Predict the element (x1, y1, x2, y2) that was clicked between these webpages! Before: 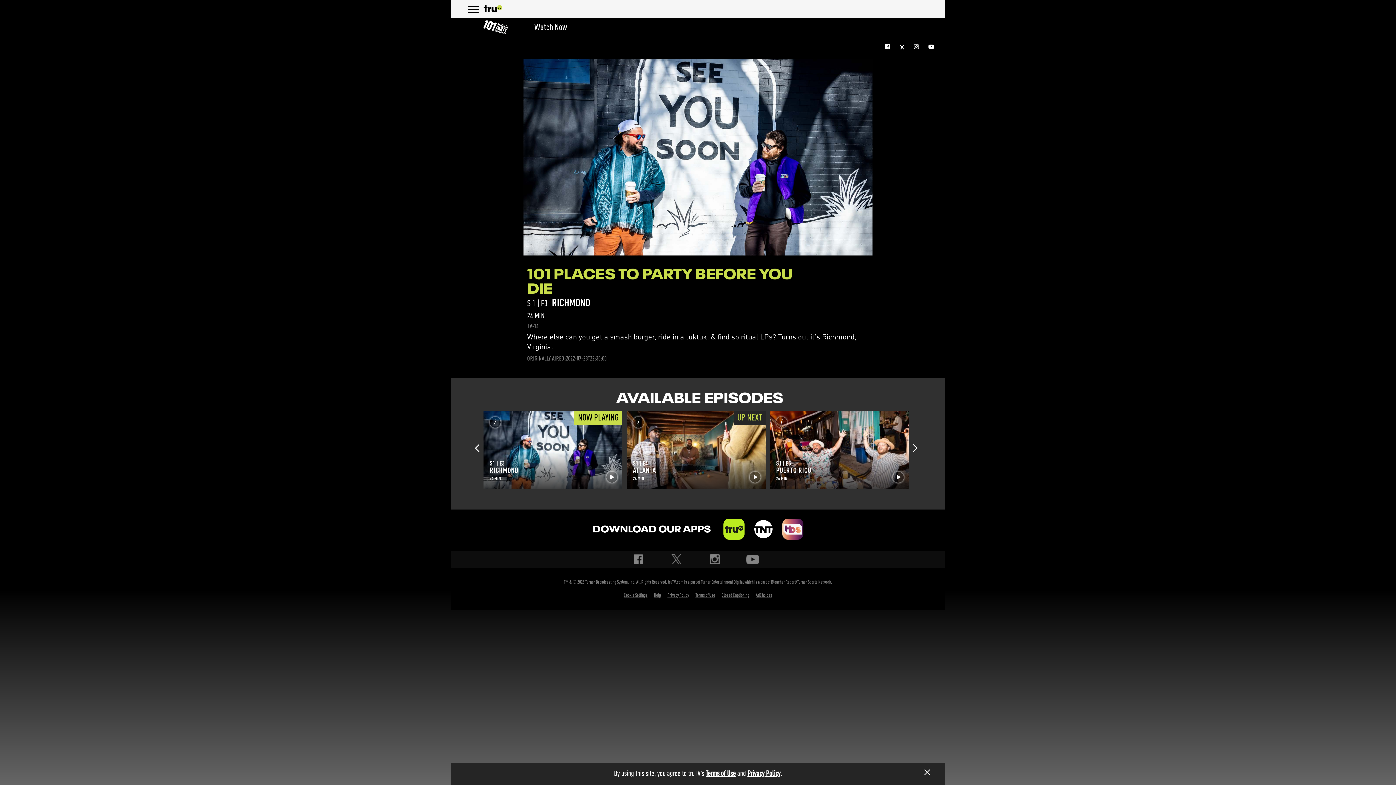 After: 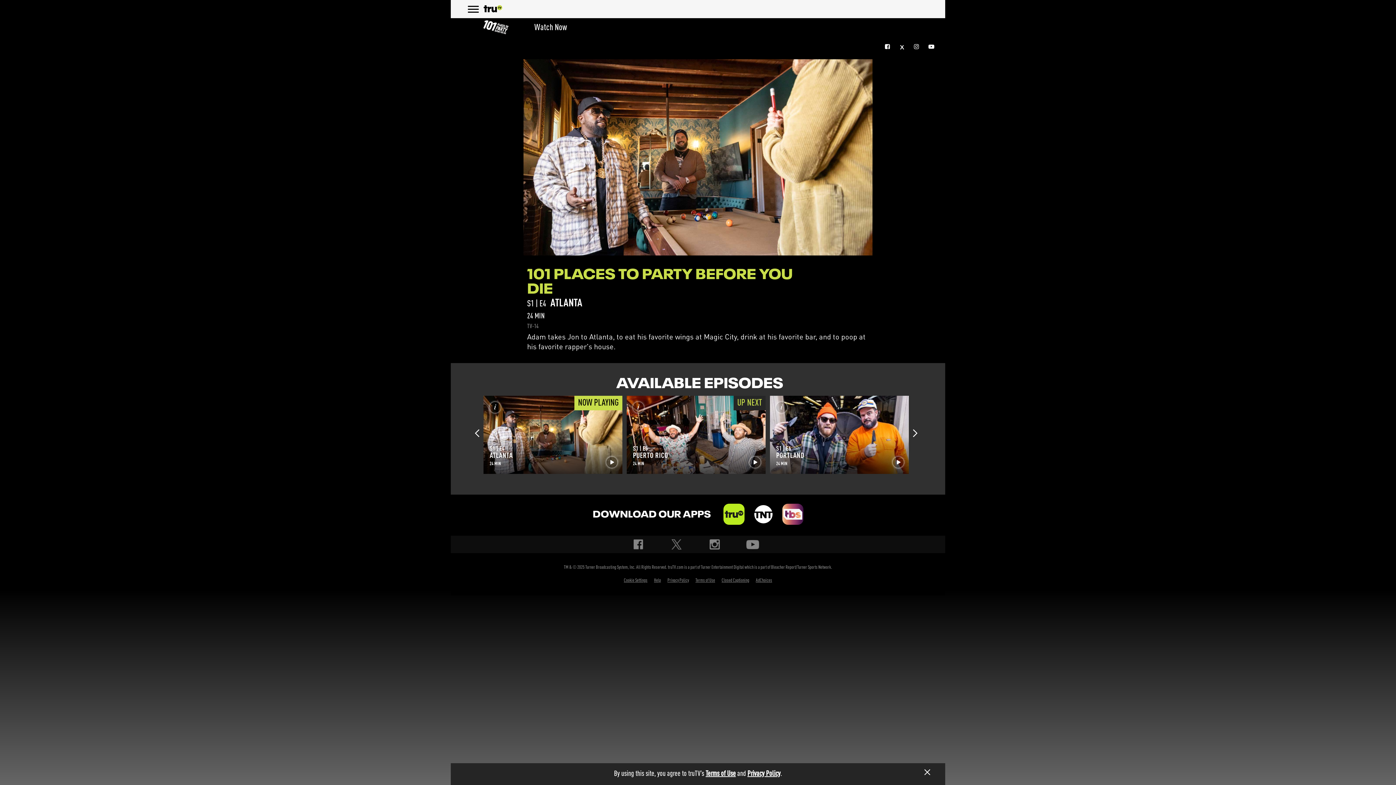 Action: bbox: (633, 467, 656, 474) label: ATLANTA